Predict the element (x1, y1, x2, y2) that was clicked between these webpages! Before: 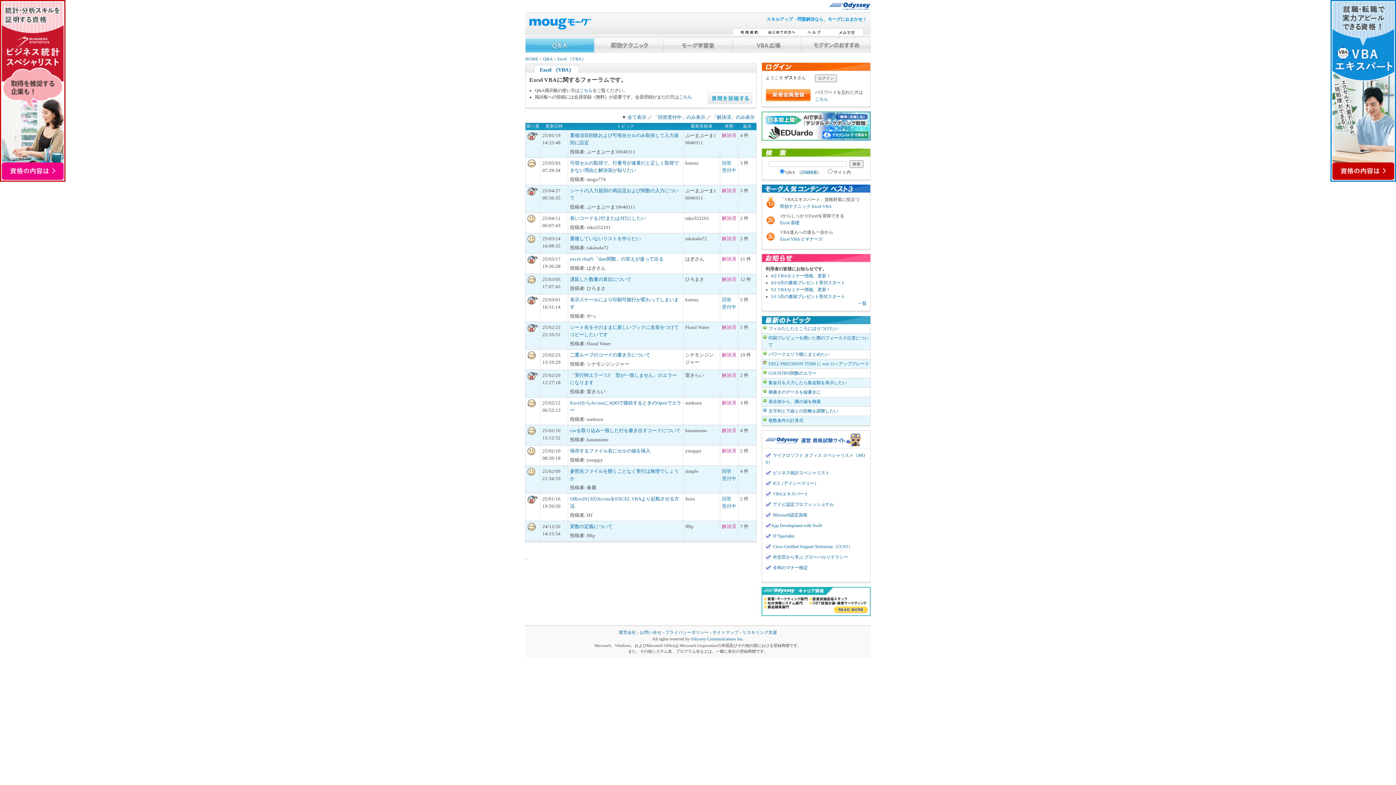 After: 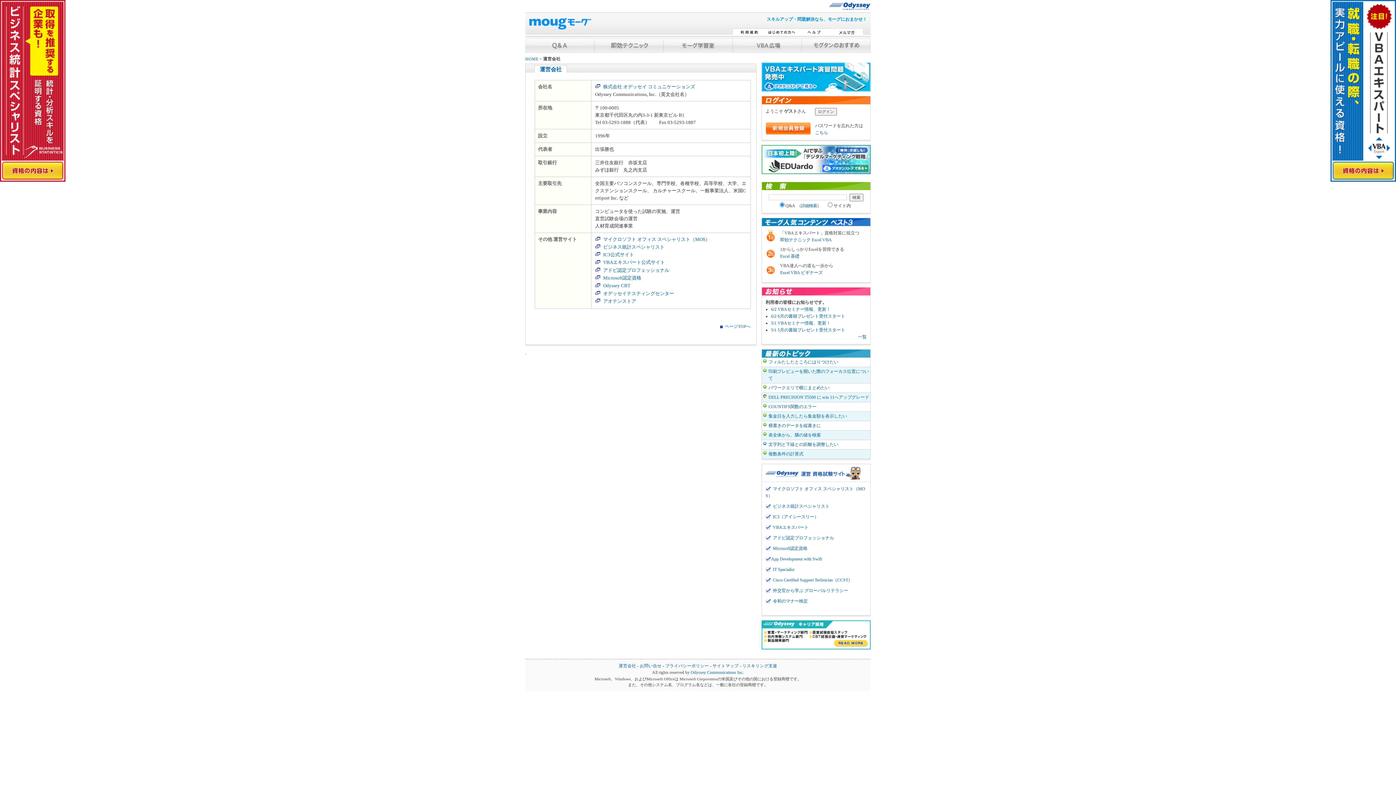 Action: bbox: (618, 630, 636, 635) label: 運営会社